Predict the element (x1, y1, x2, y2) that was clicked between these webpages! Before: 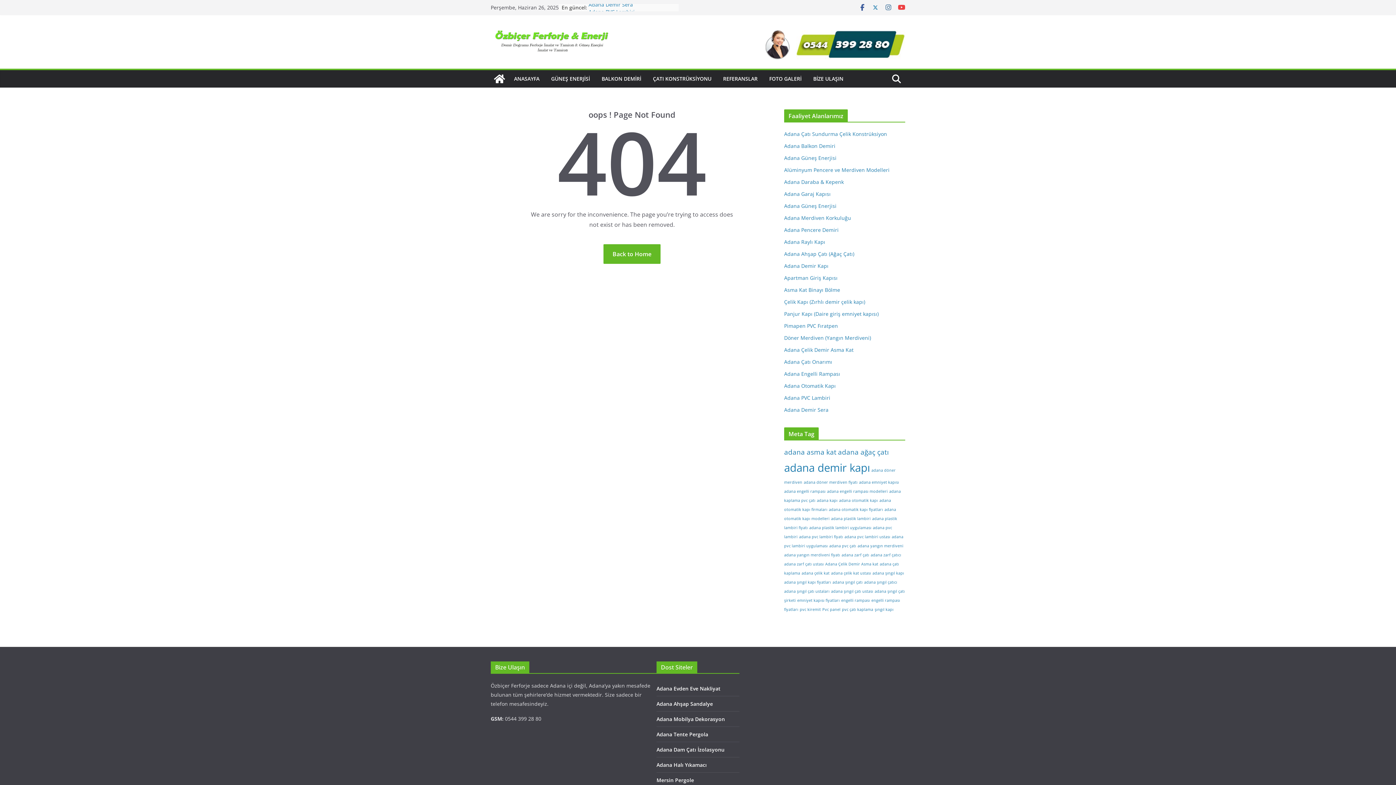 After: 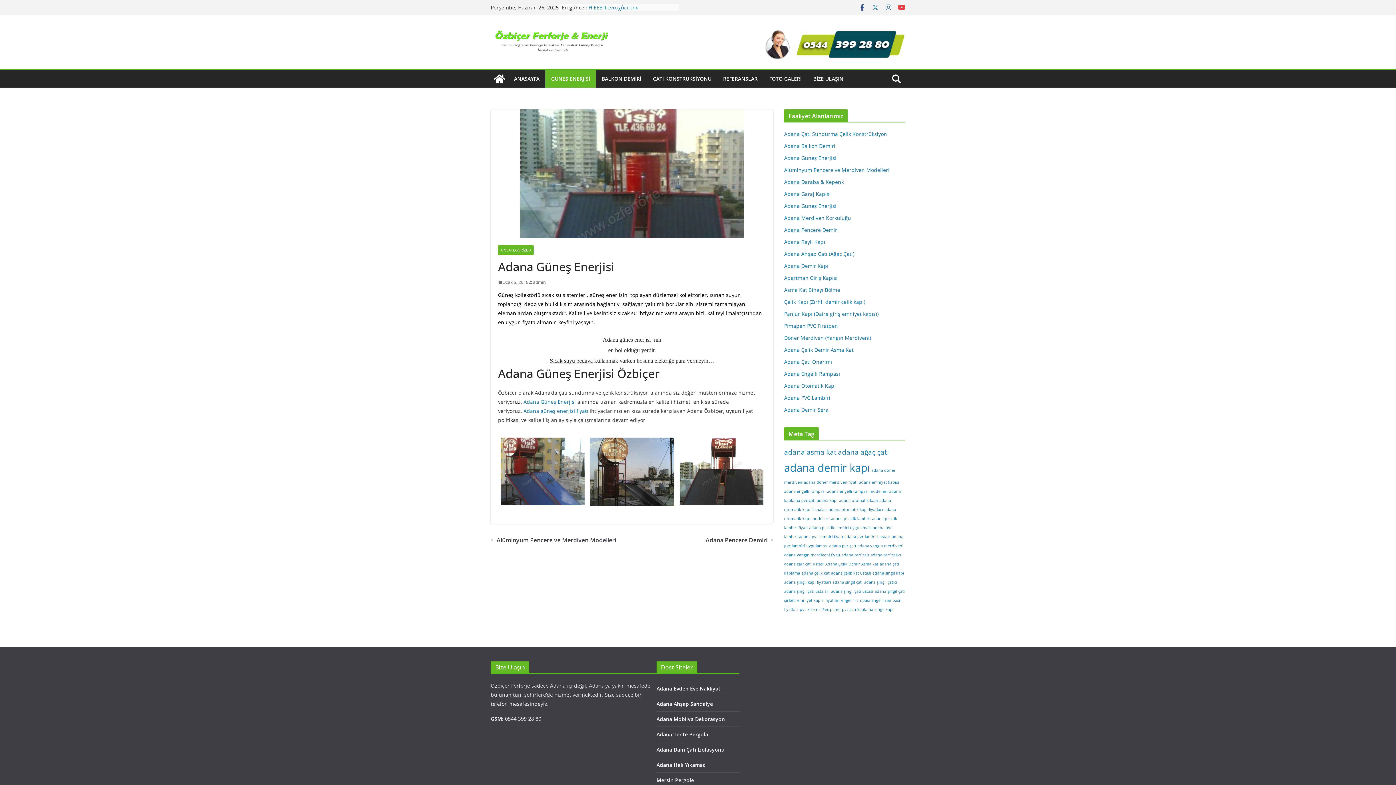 Action: bbox: (784, 154, 836, 161) label: Adana Güneş Enerjisi